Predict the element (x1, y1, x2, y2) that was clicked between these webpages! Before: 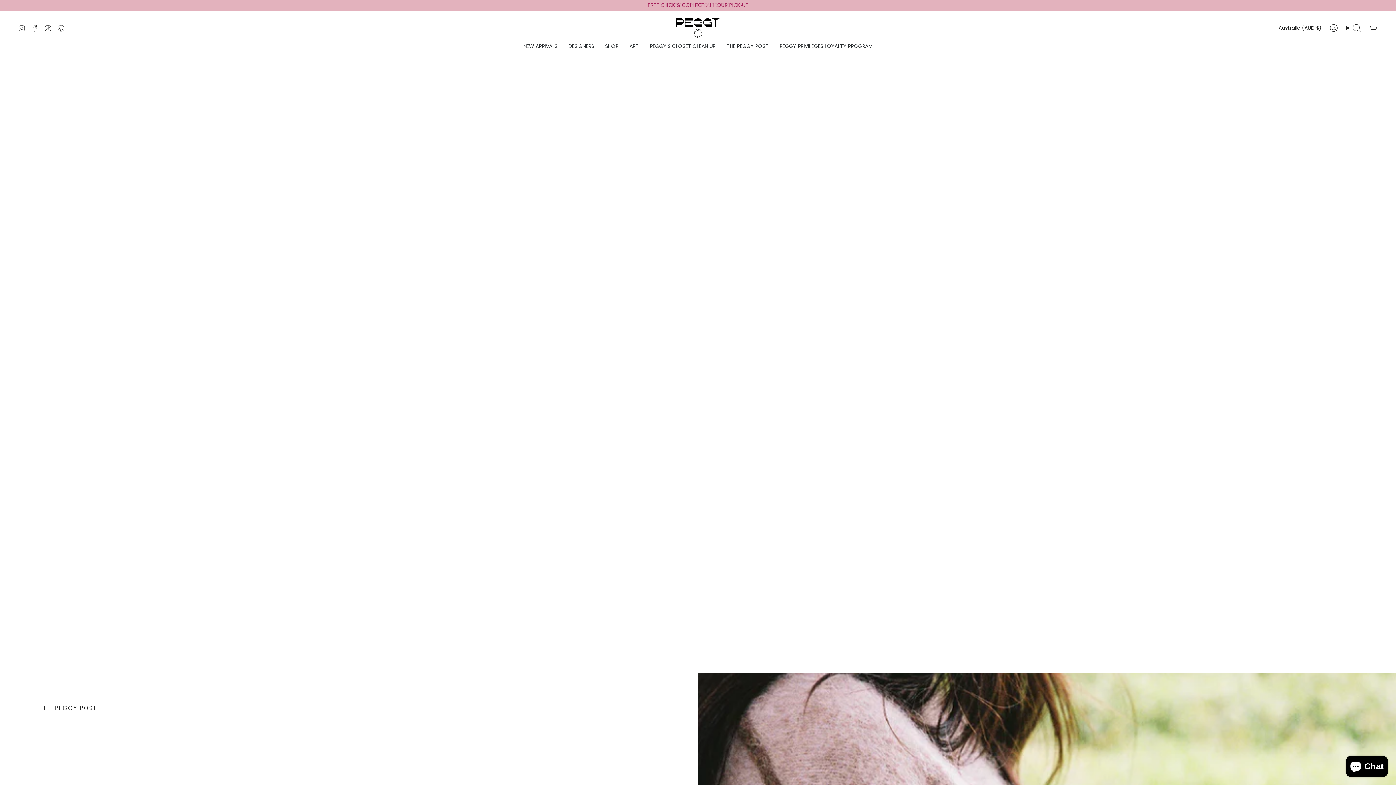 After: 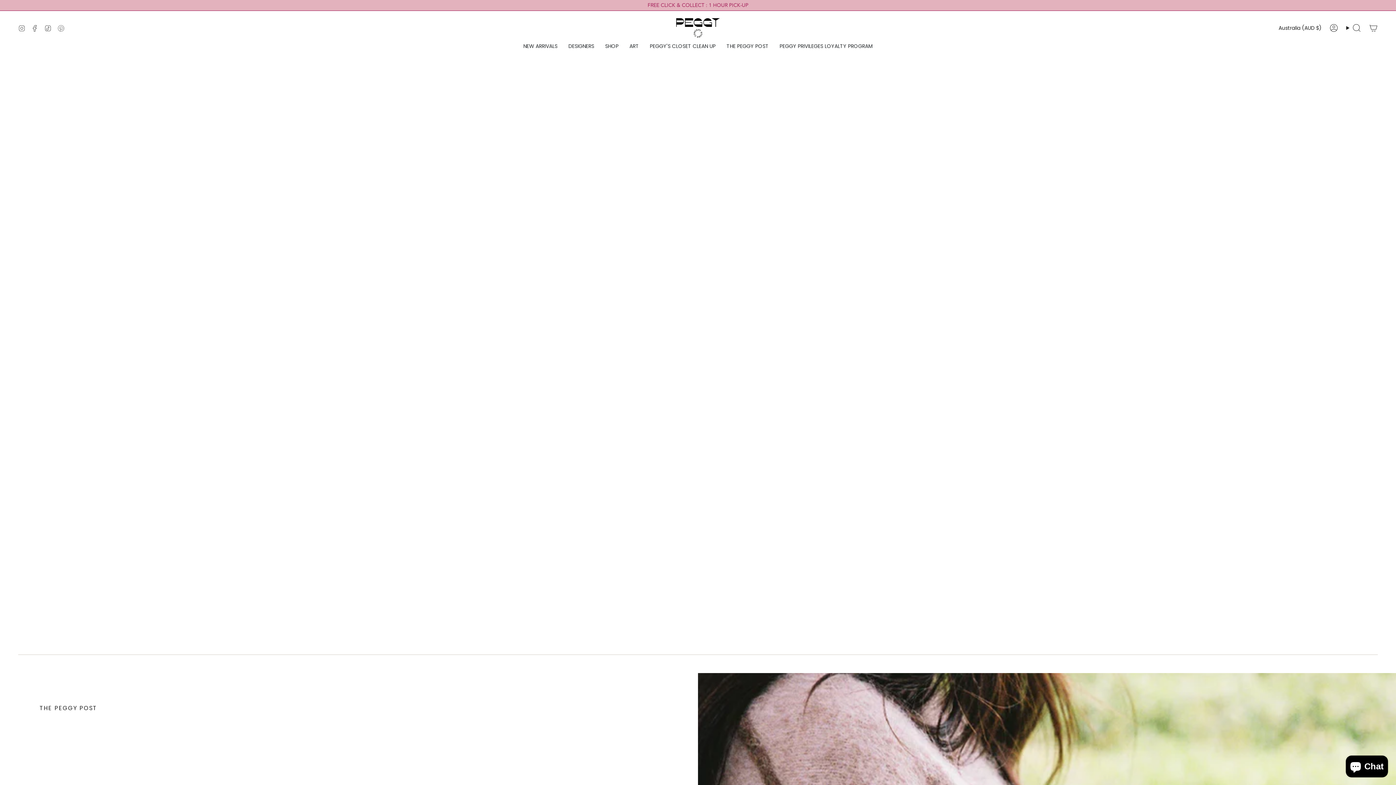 Action: bbox: (57, 24, 64, 31) label: Pinterest